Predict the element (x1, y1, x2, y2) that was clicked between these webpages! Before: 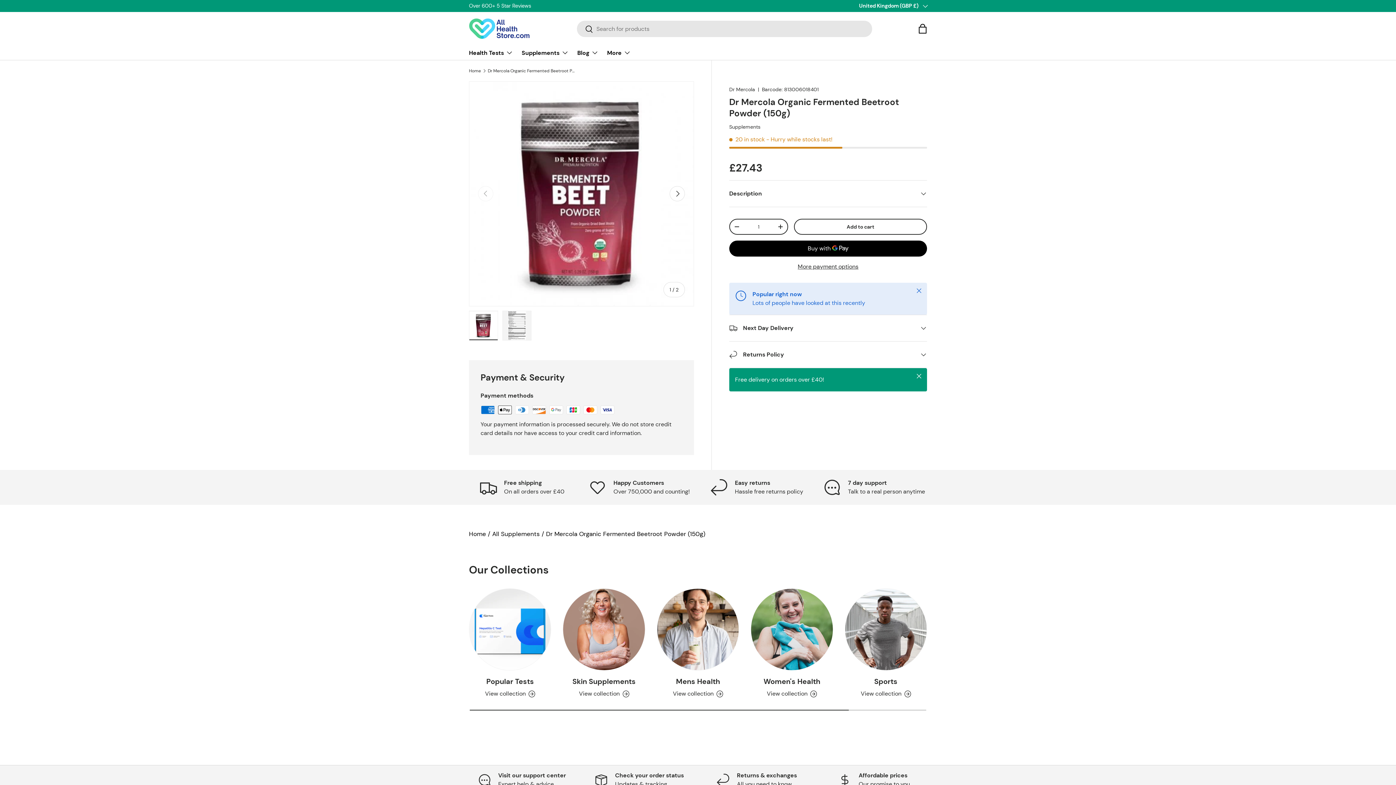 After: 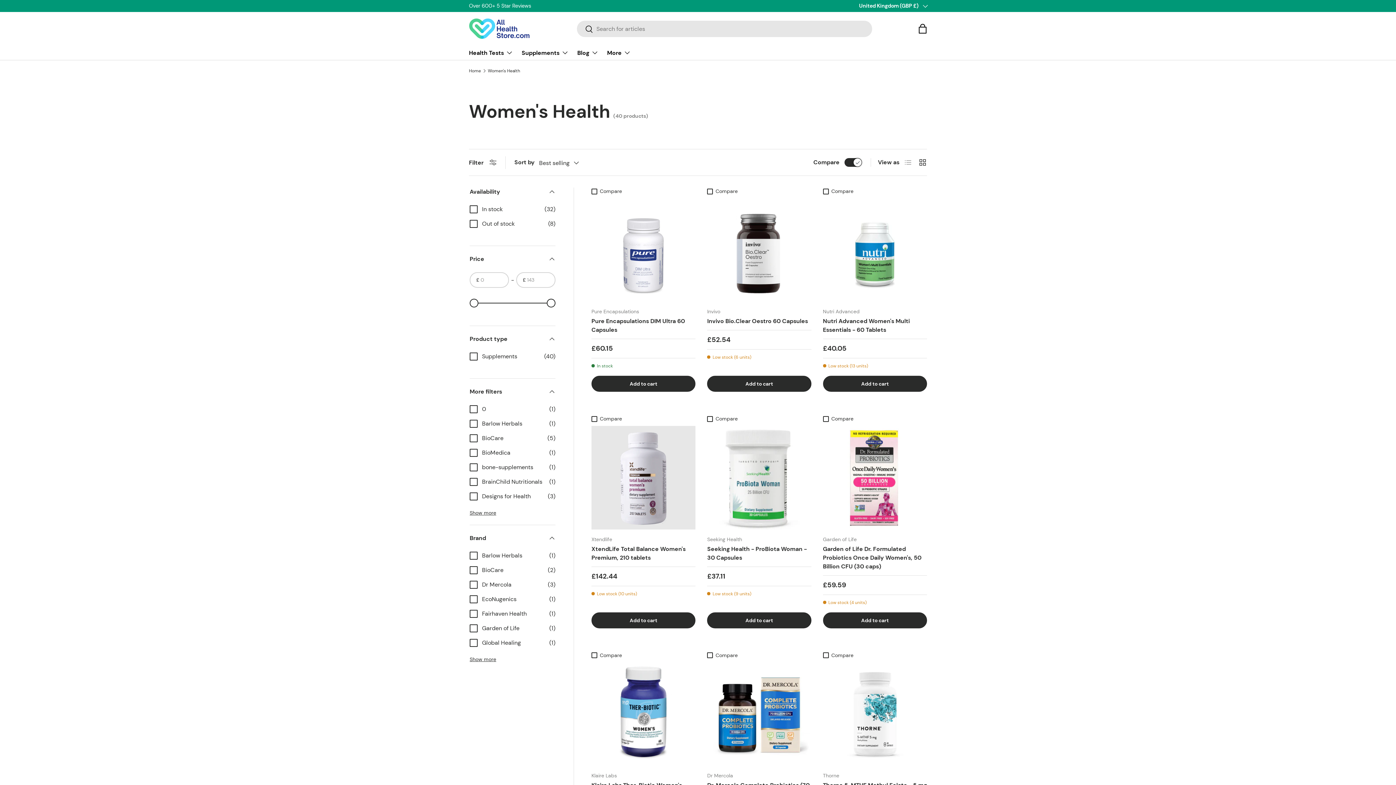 Action: label: Women's Health bbox: (751, 589, 832, 670)